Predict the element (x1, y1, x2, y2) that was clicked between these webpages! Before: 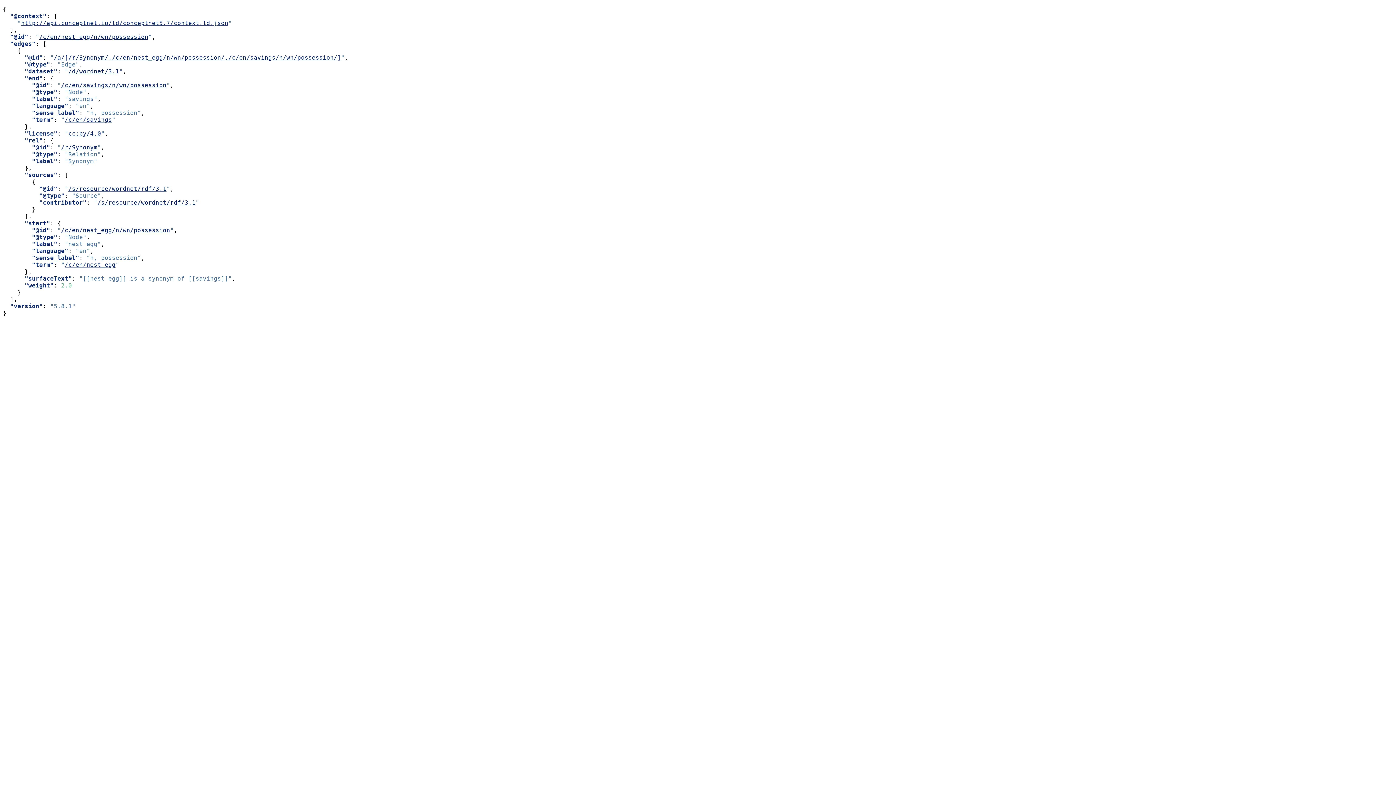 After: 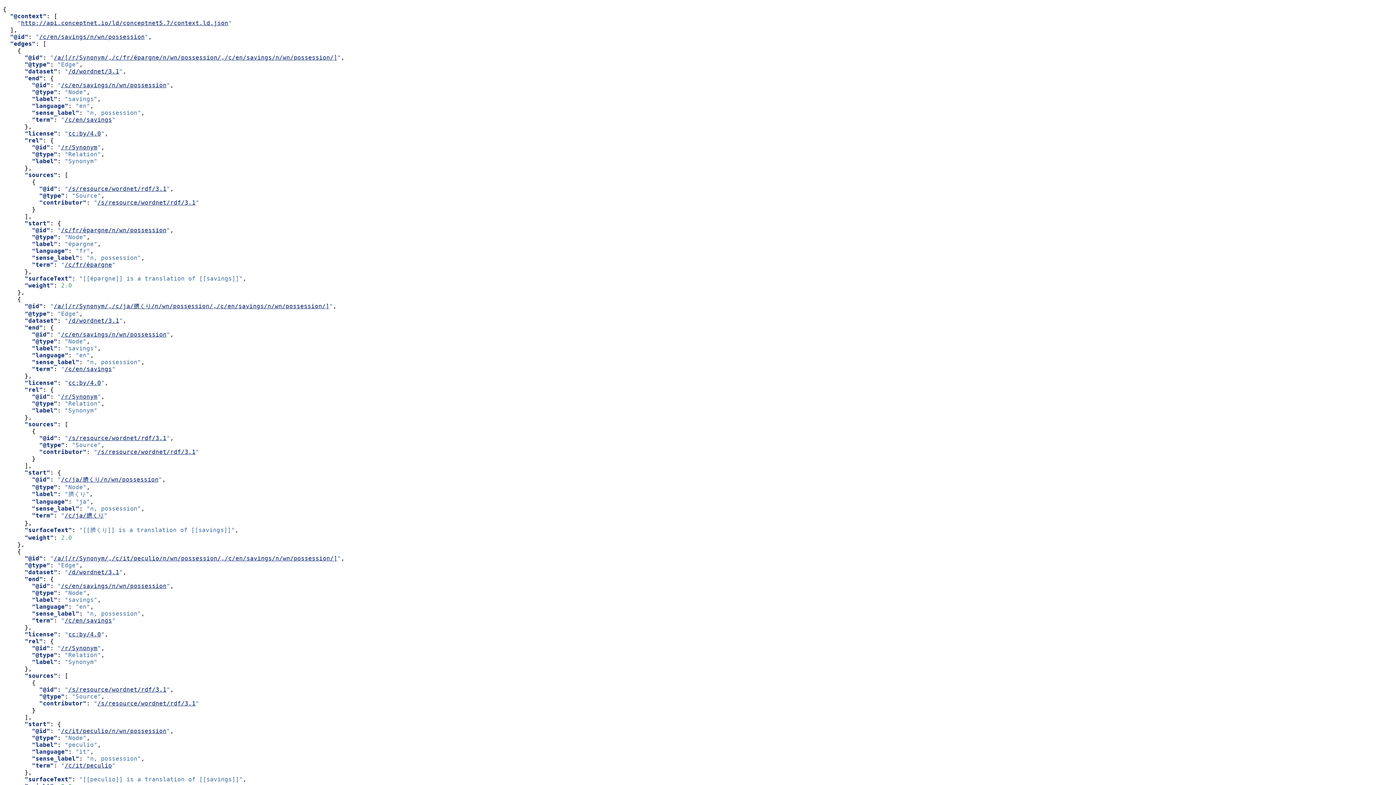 Action: label: /c/en/savings/n/wn/possession bbox: (61, 81, 166, 88)